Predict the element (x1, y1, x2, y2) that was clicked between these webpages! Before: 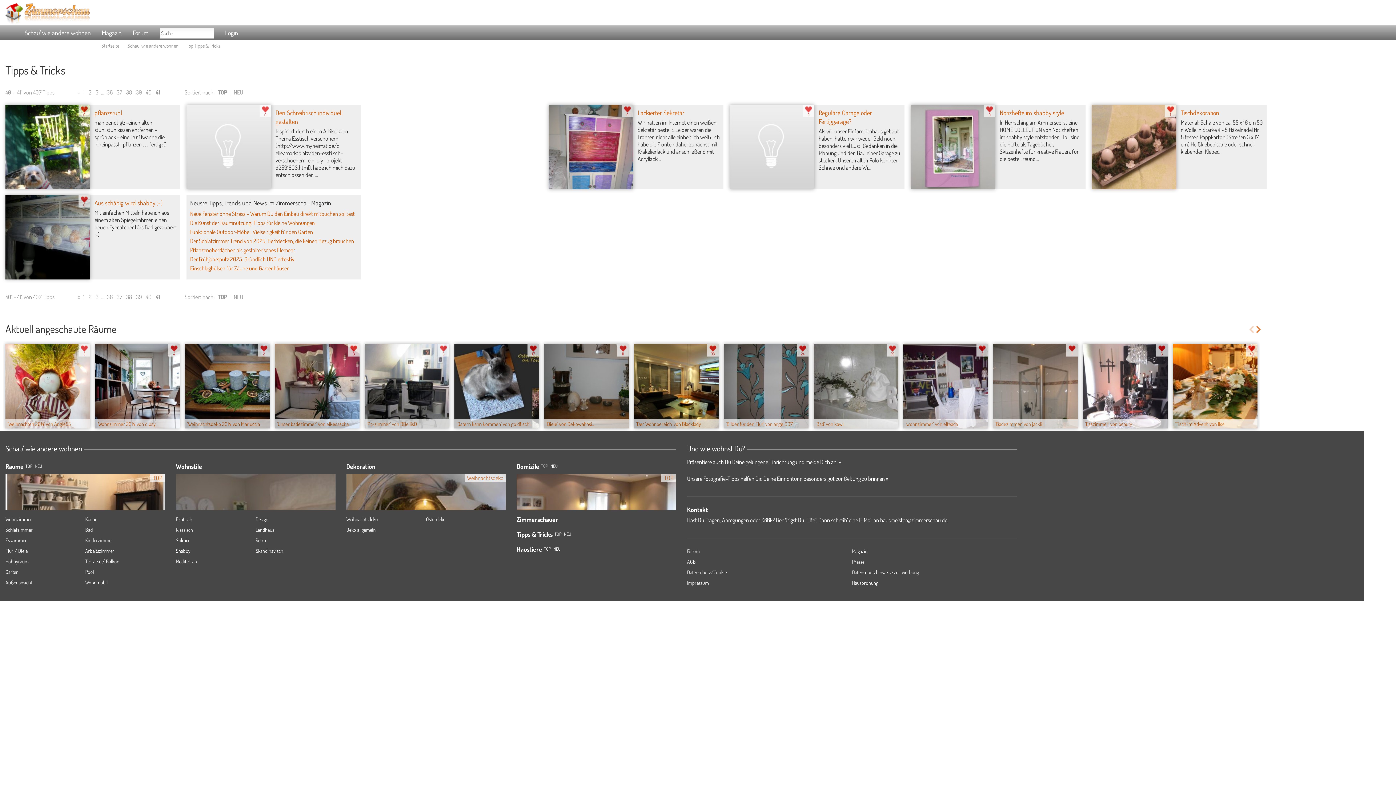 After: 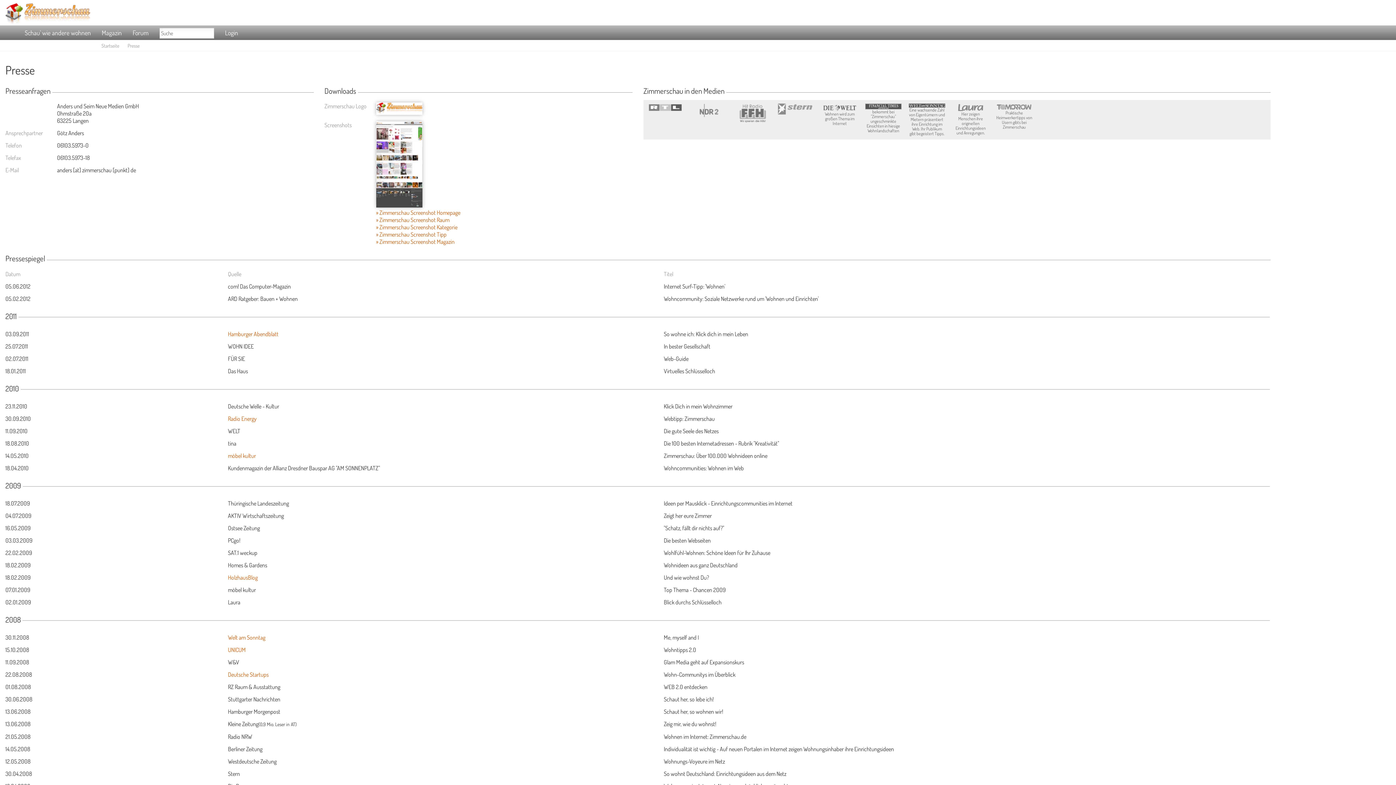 Action: label: Presse bbox: (852, 558, 864, 564)